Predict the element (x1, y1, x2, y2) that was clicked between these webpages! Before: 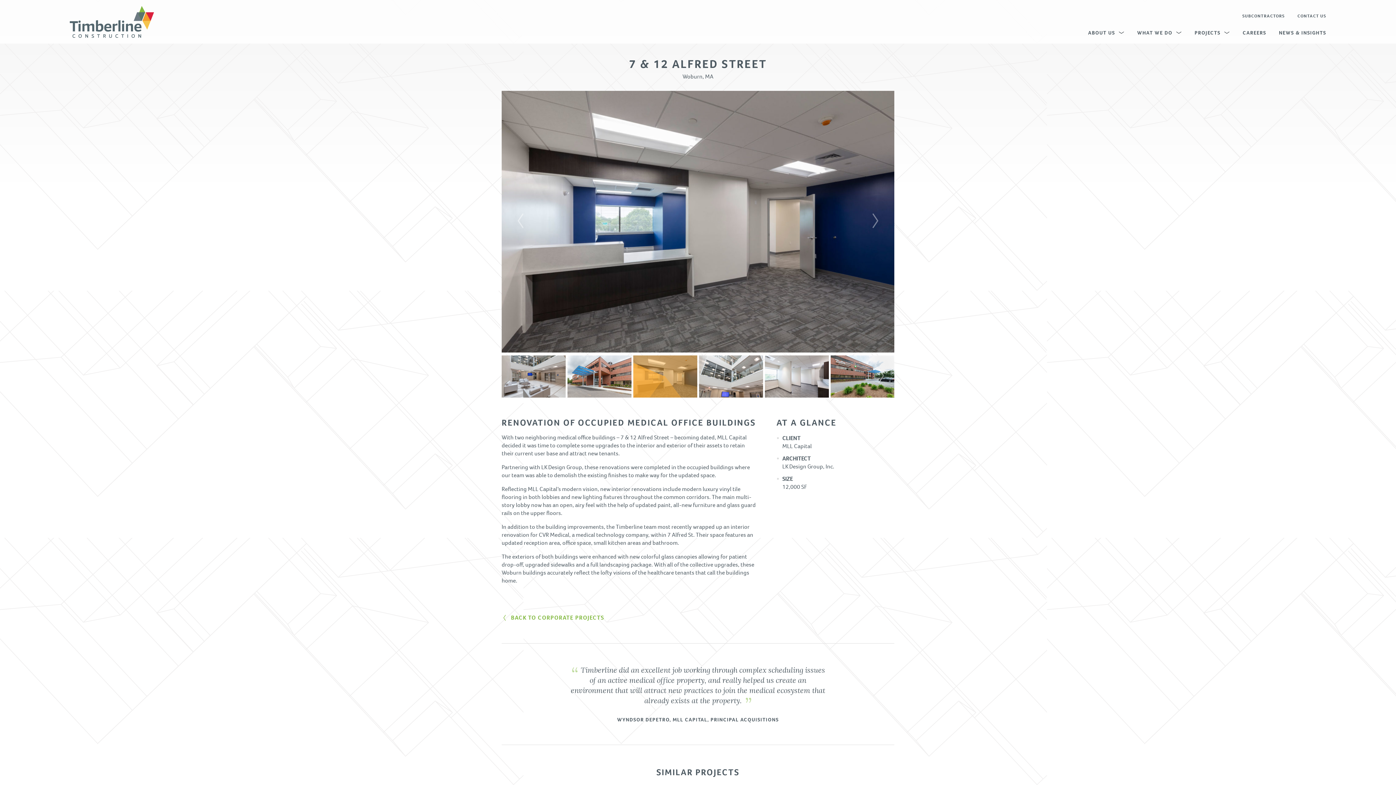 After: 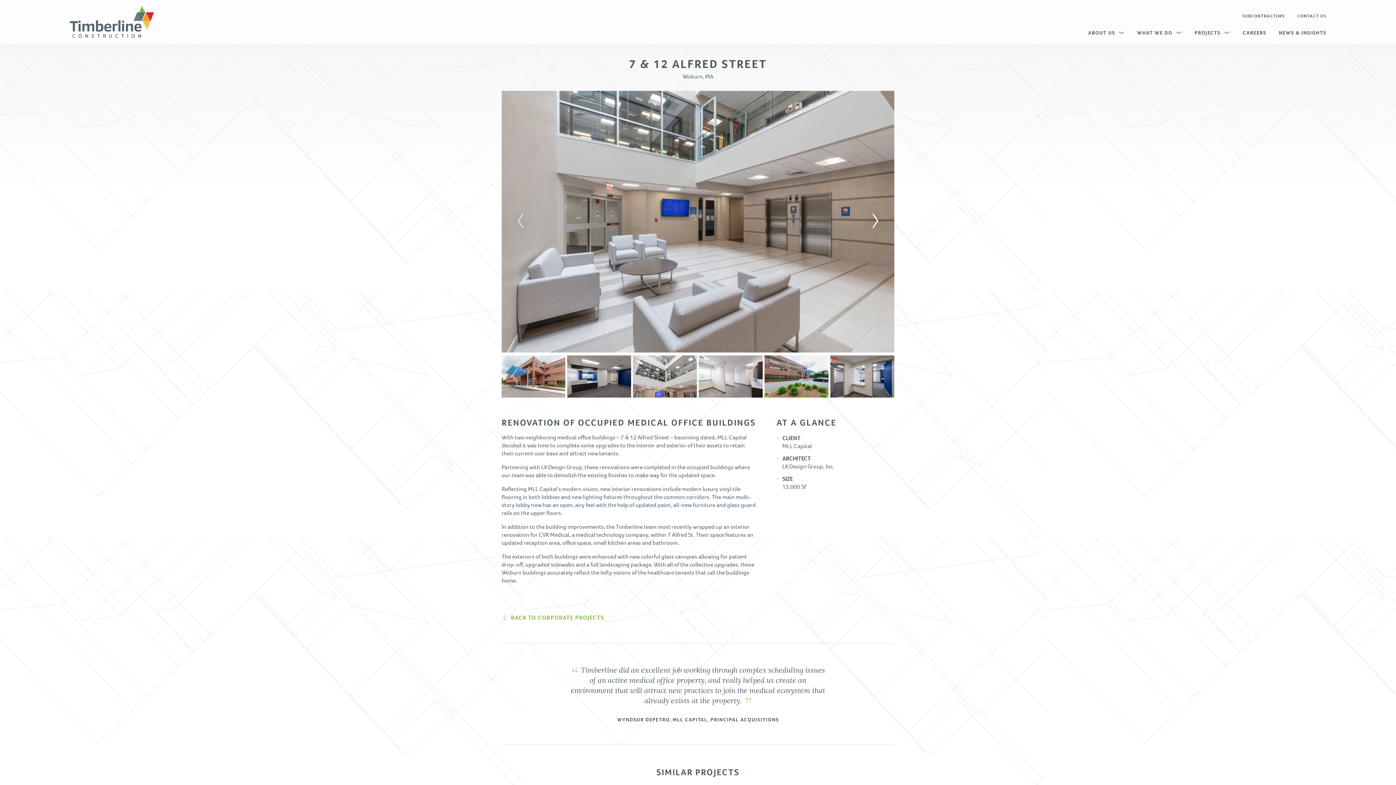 Action: bbox: (868, 210, 882, 232)